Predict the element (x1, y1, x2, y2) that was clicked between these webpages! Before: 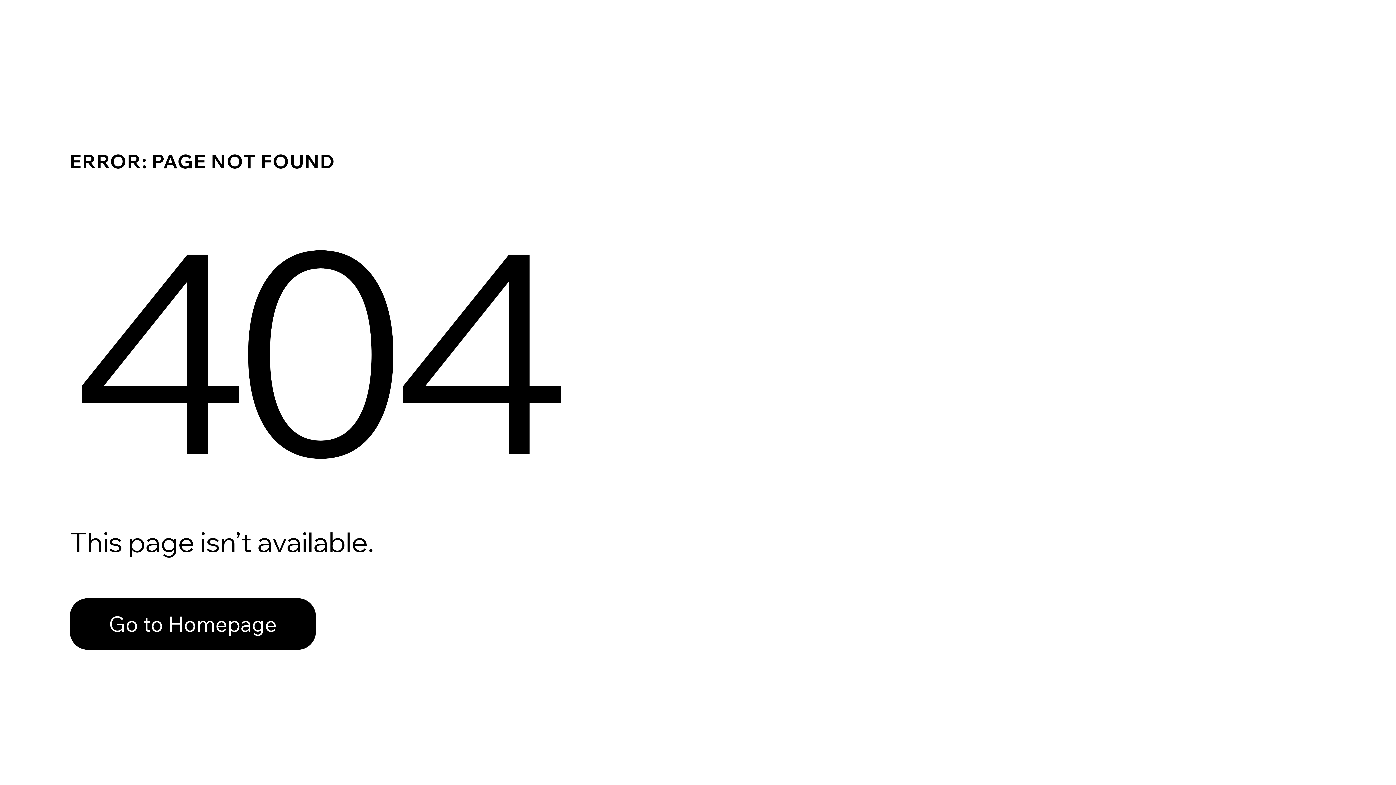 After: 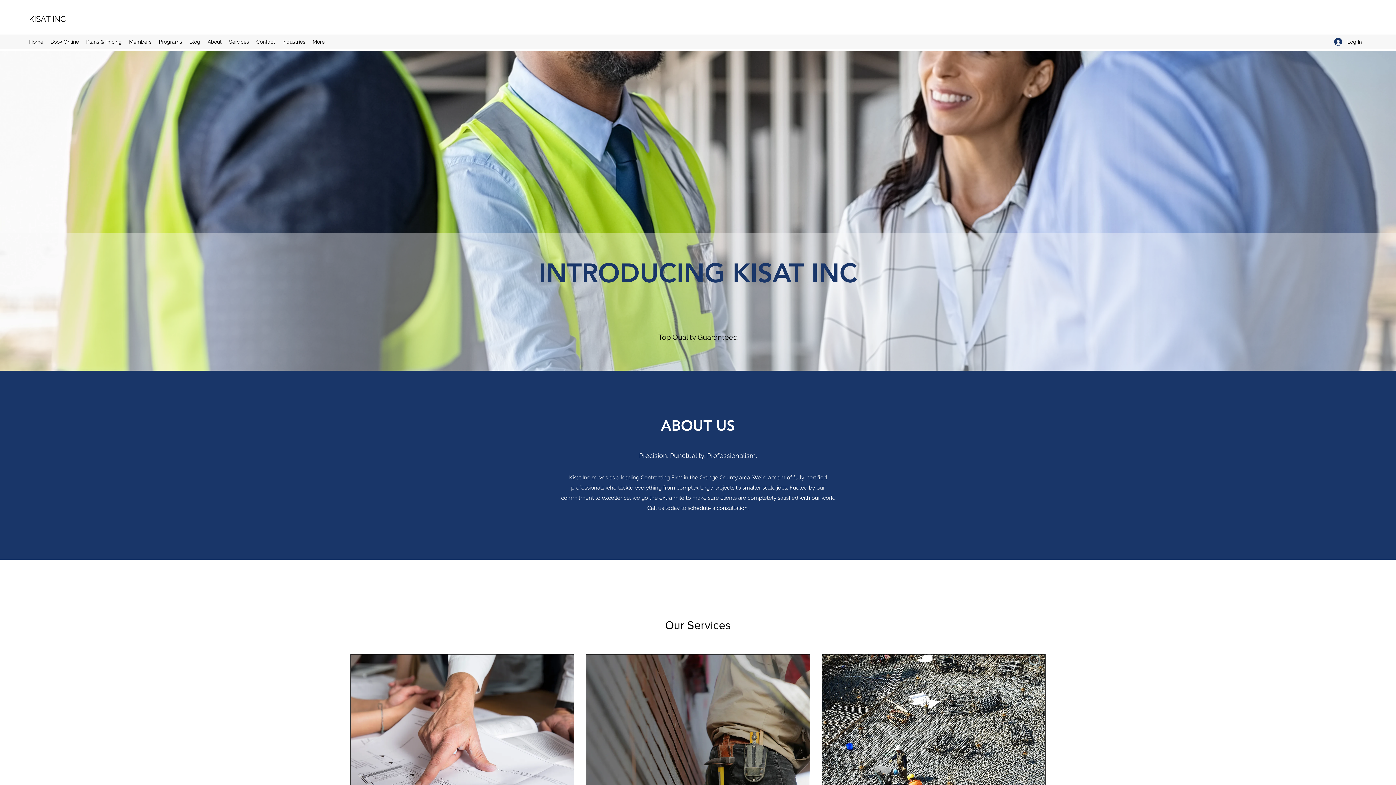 Action: label: Go to Homepage bbox: (69, 598, 316, 650)